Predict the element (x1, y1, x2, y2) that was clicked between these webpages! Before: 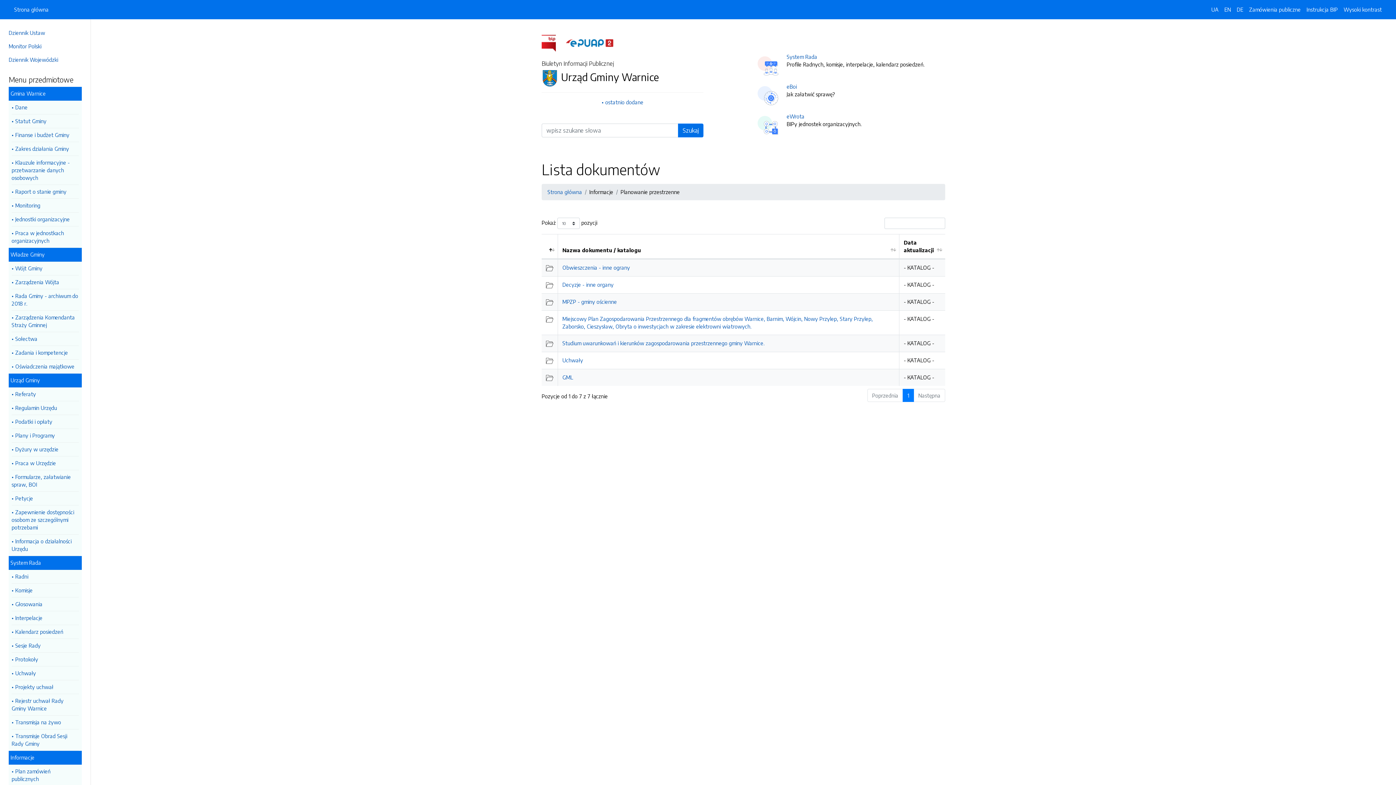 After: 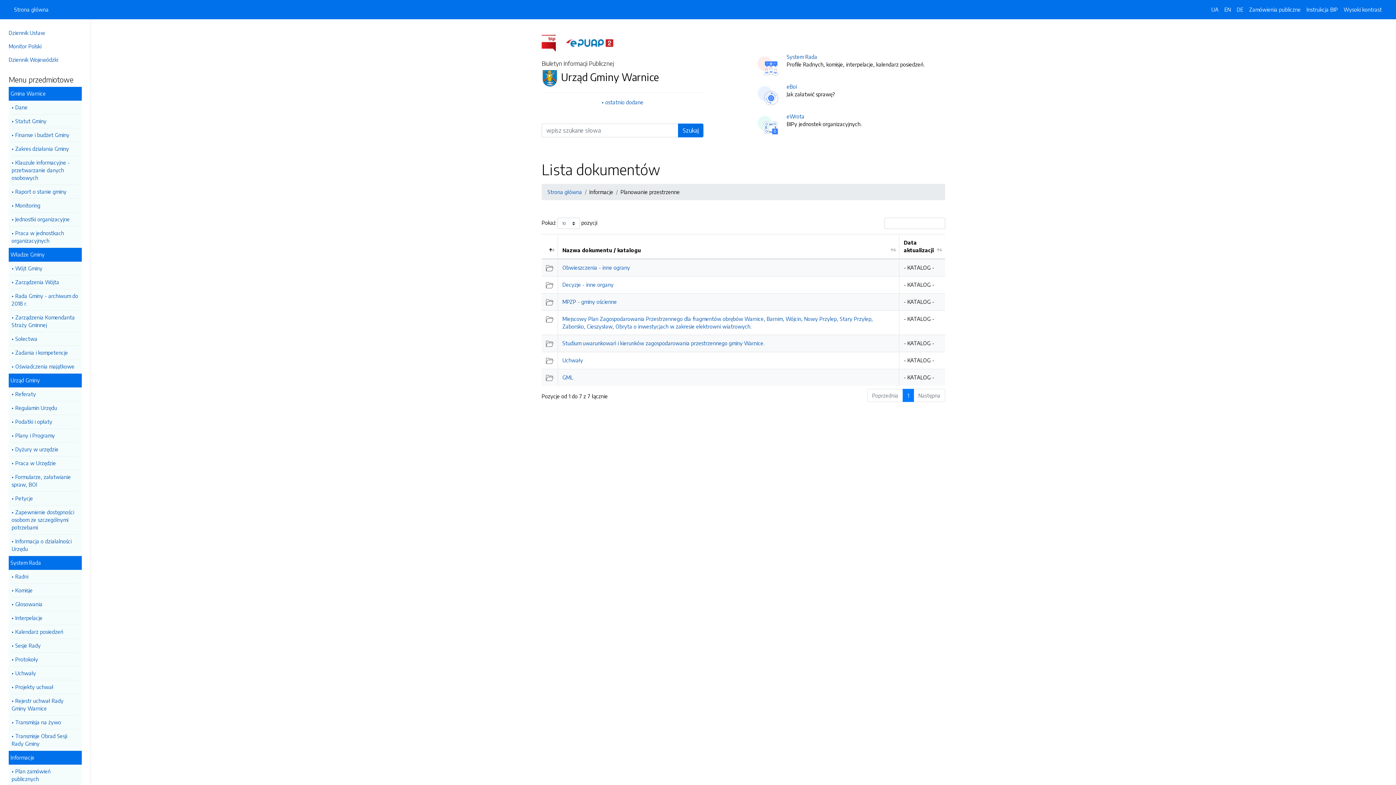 Action: label: Władze Gminy bbox: (8, 248, 81, 261)